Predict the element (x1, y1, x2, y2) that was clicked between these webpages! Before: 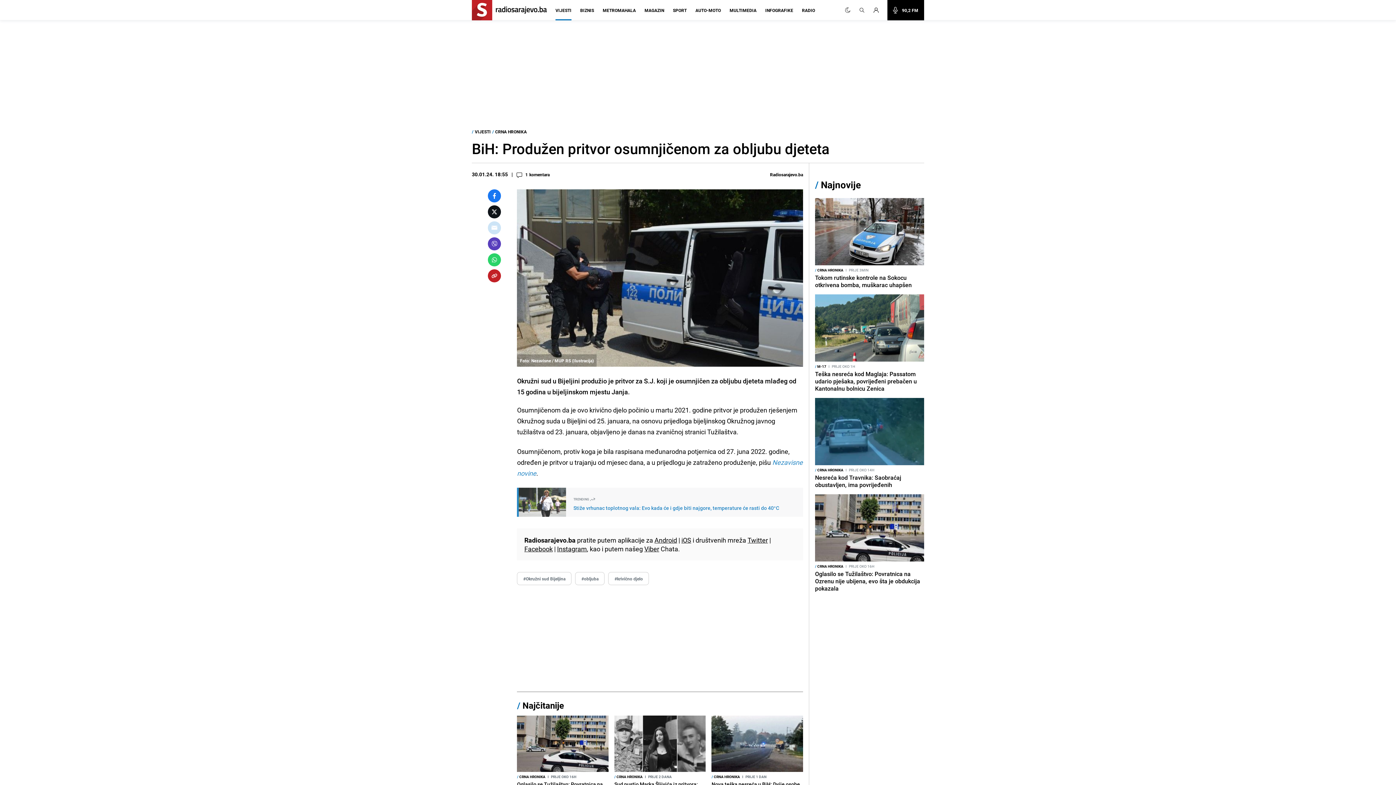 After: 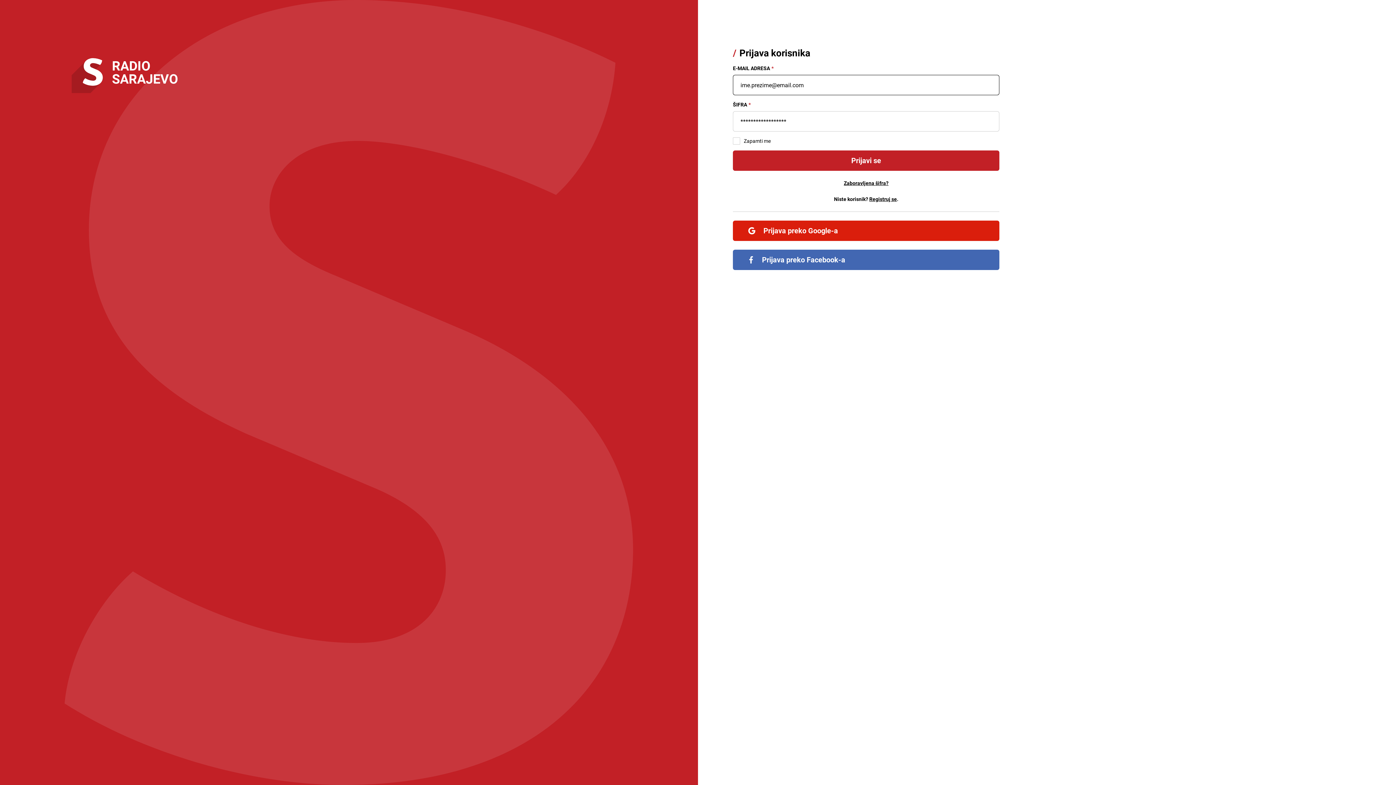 Action: bbox: (869, 7, 887, 12)